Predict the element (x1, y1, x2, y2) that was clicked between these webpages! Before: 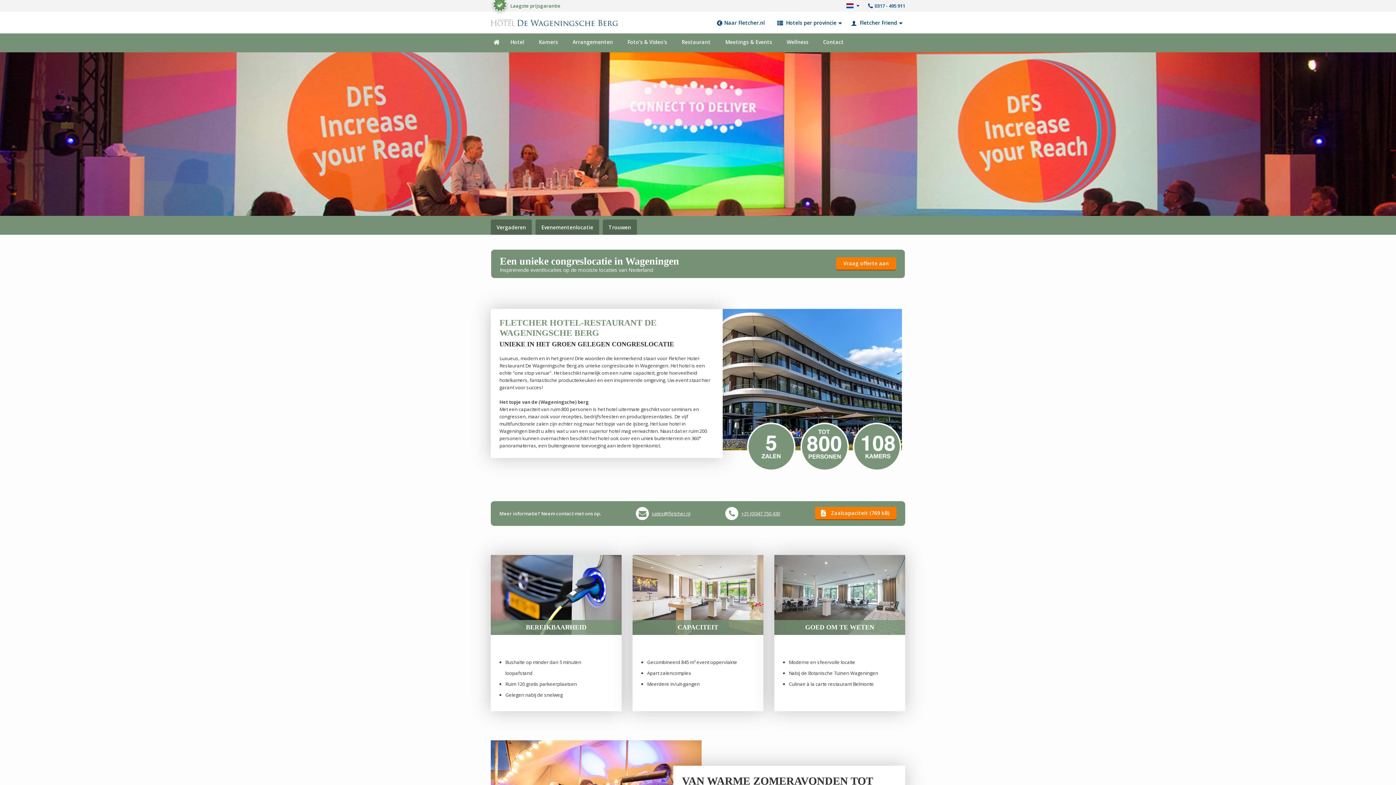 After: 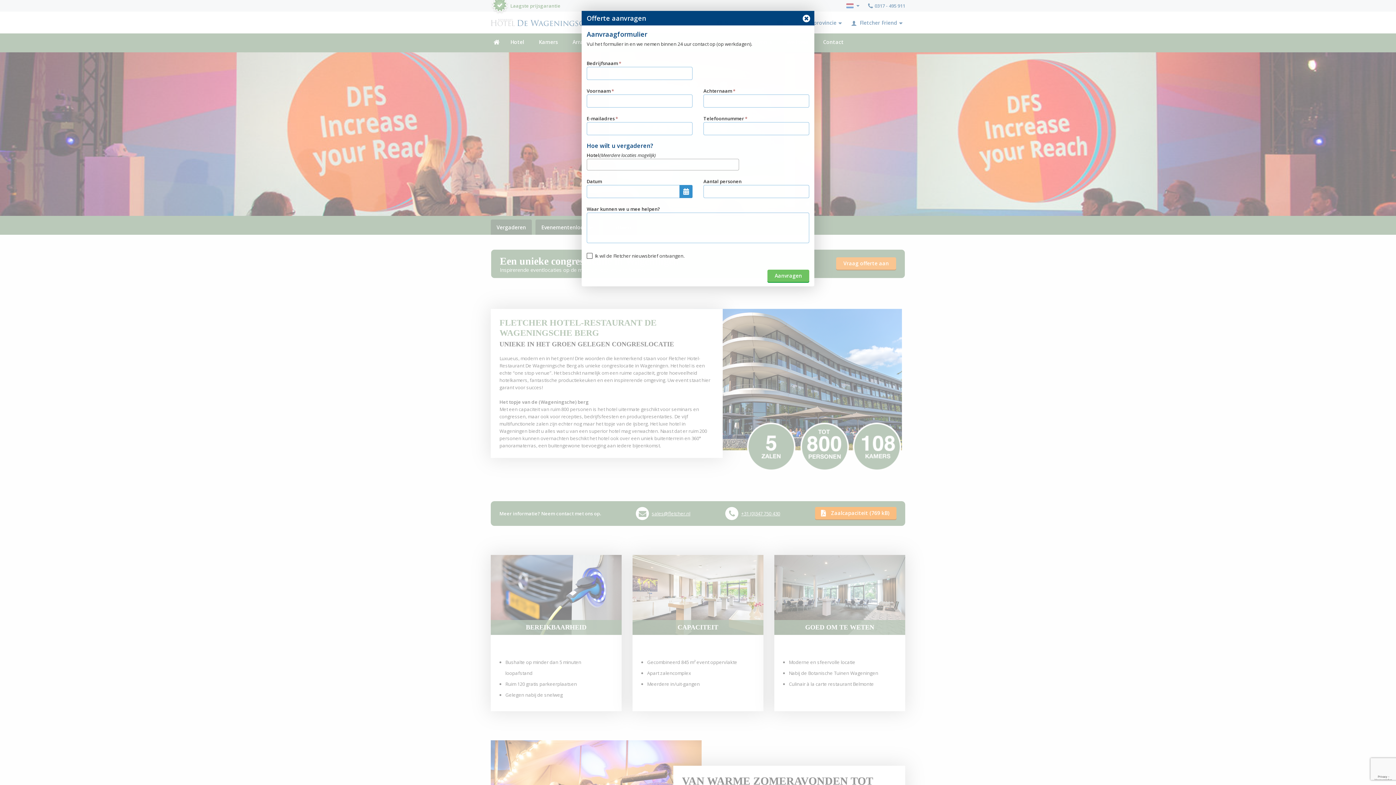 Action: bbox: (836, 257, 896, 270) label: Vraag offerte aan